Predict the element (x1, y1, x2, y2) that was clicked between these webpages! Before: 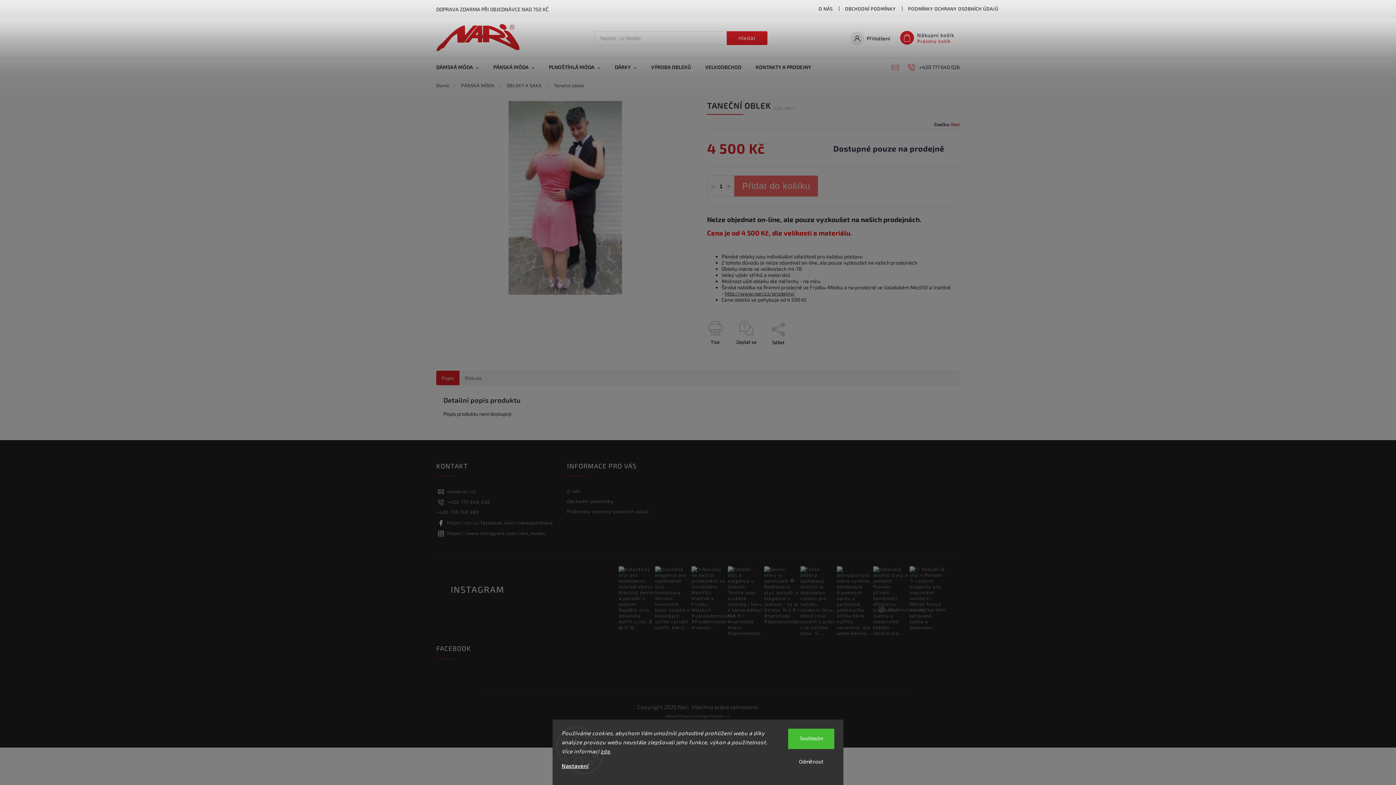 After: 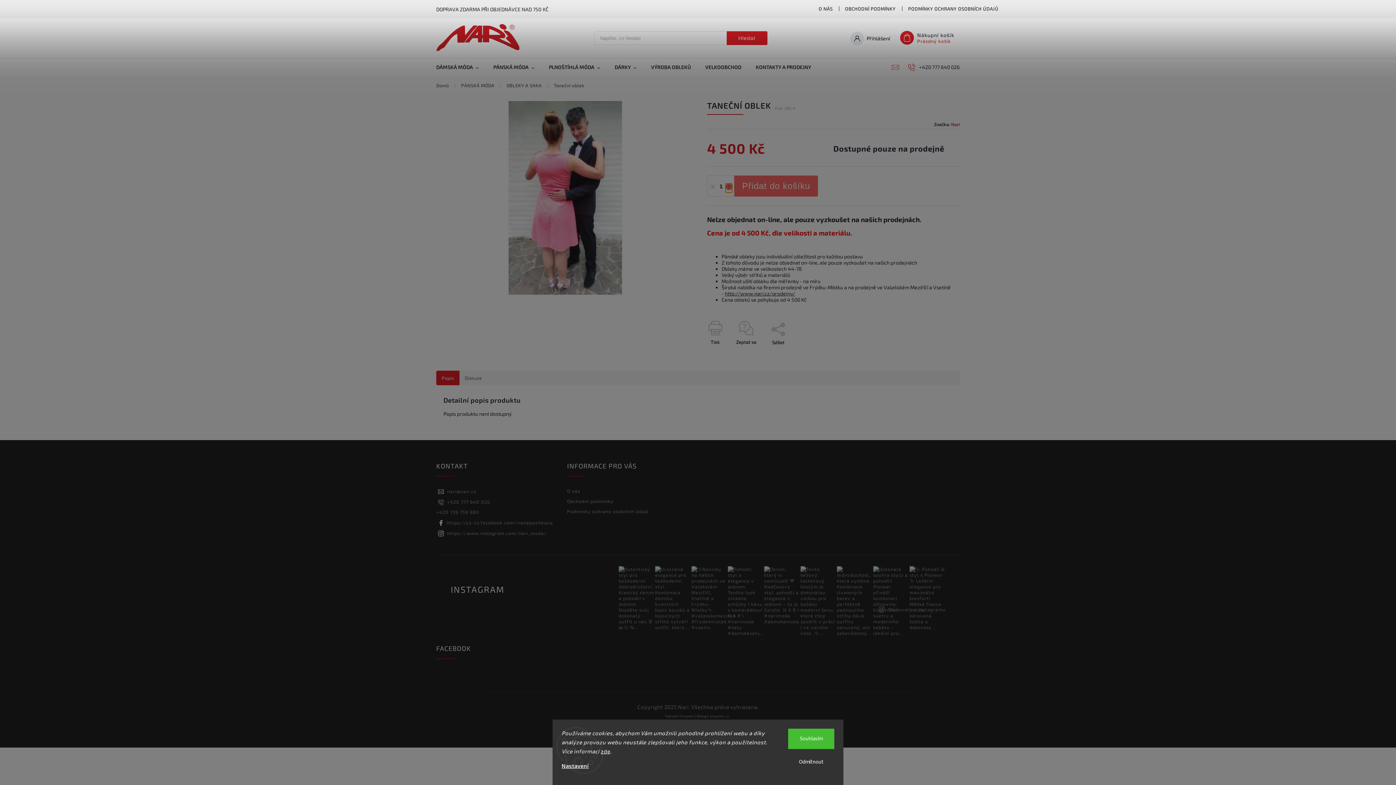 Action: label: Zvýšit množství o 1 bbox: (725, 183, 732, 190)